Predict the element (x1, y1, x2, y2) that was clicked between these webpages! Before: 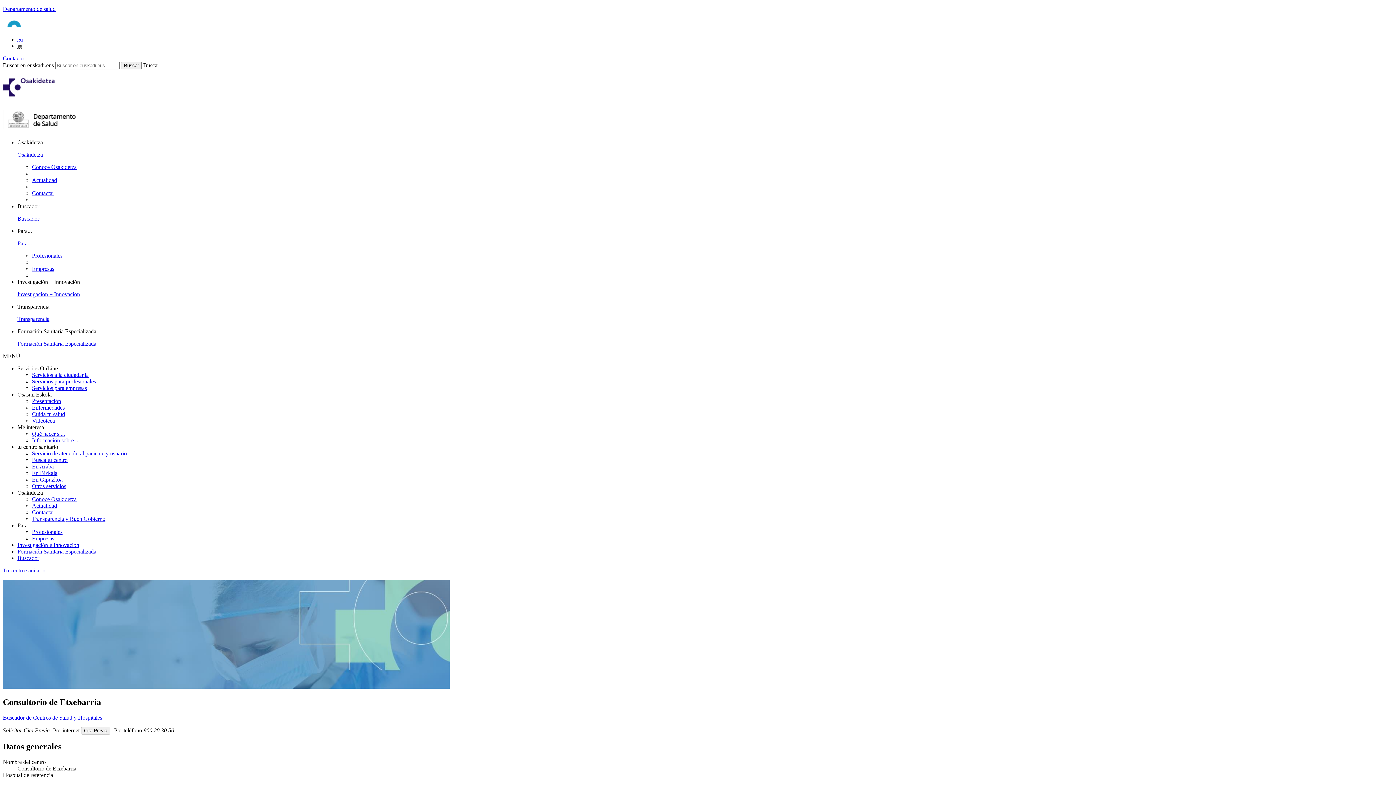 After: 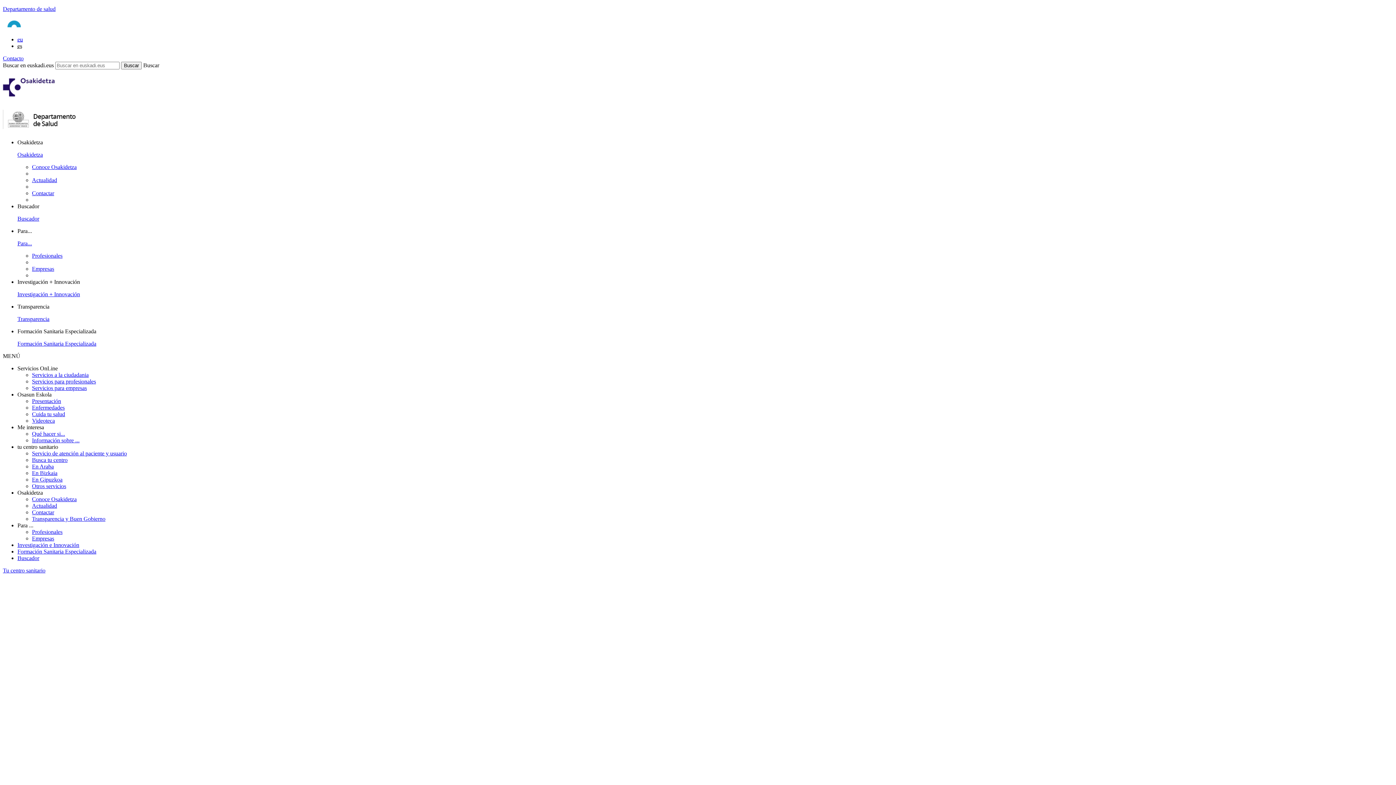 Action: bbox: (32, 450, 126, 456) label: Servicio de atención al paciente y usuario